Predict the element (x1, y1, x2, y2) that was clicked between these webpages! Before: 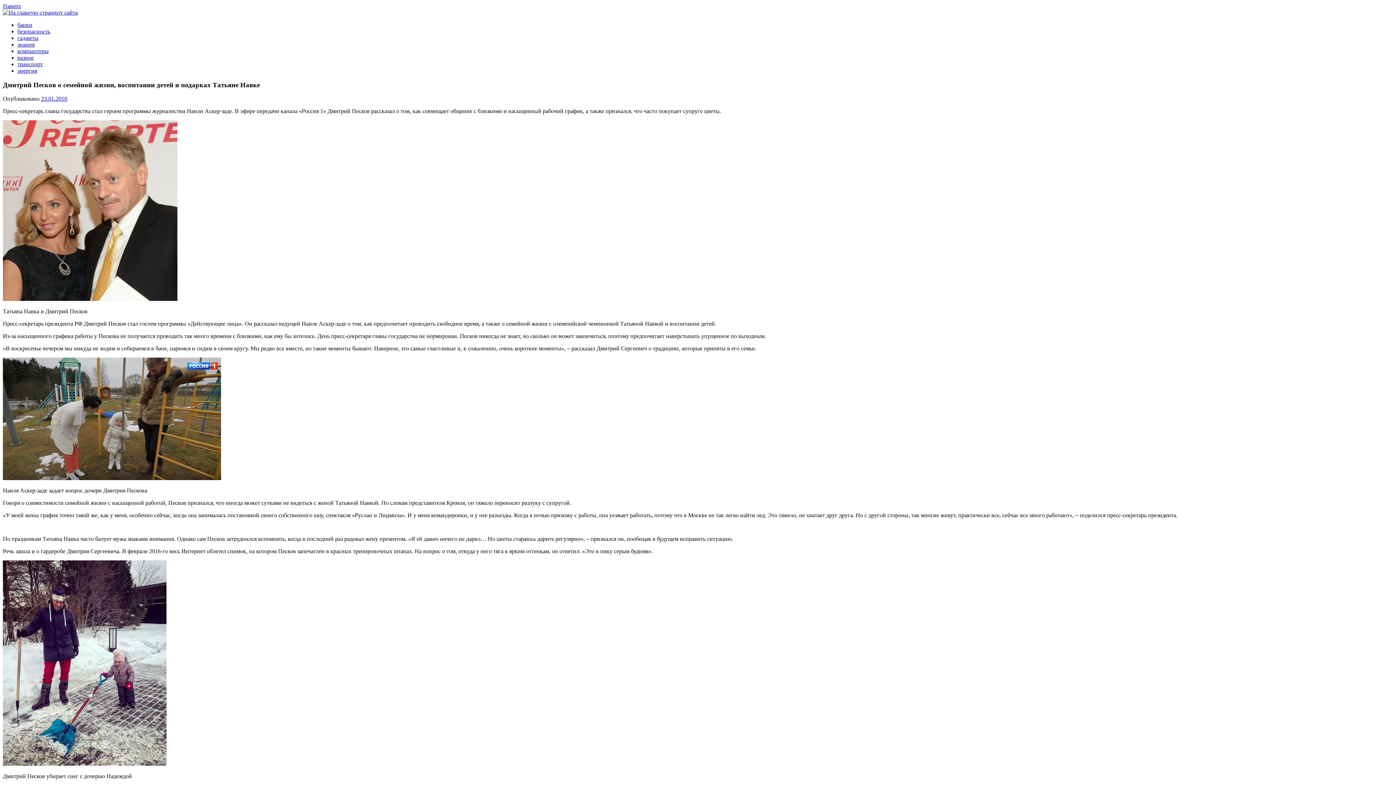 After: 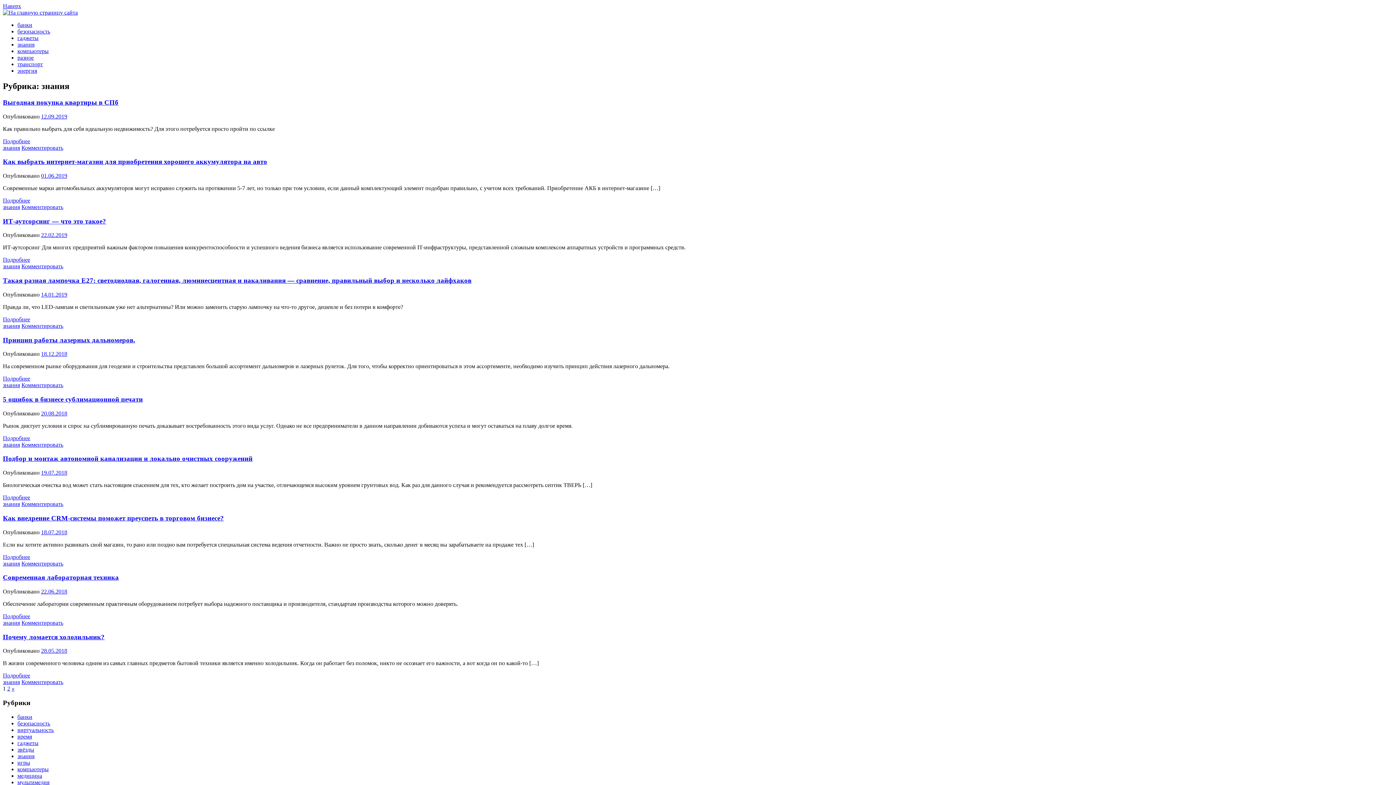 Action: label: знания bbox: (17, 41, 34, 47)